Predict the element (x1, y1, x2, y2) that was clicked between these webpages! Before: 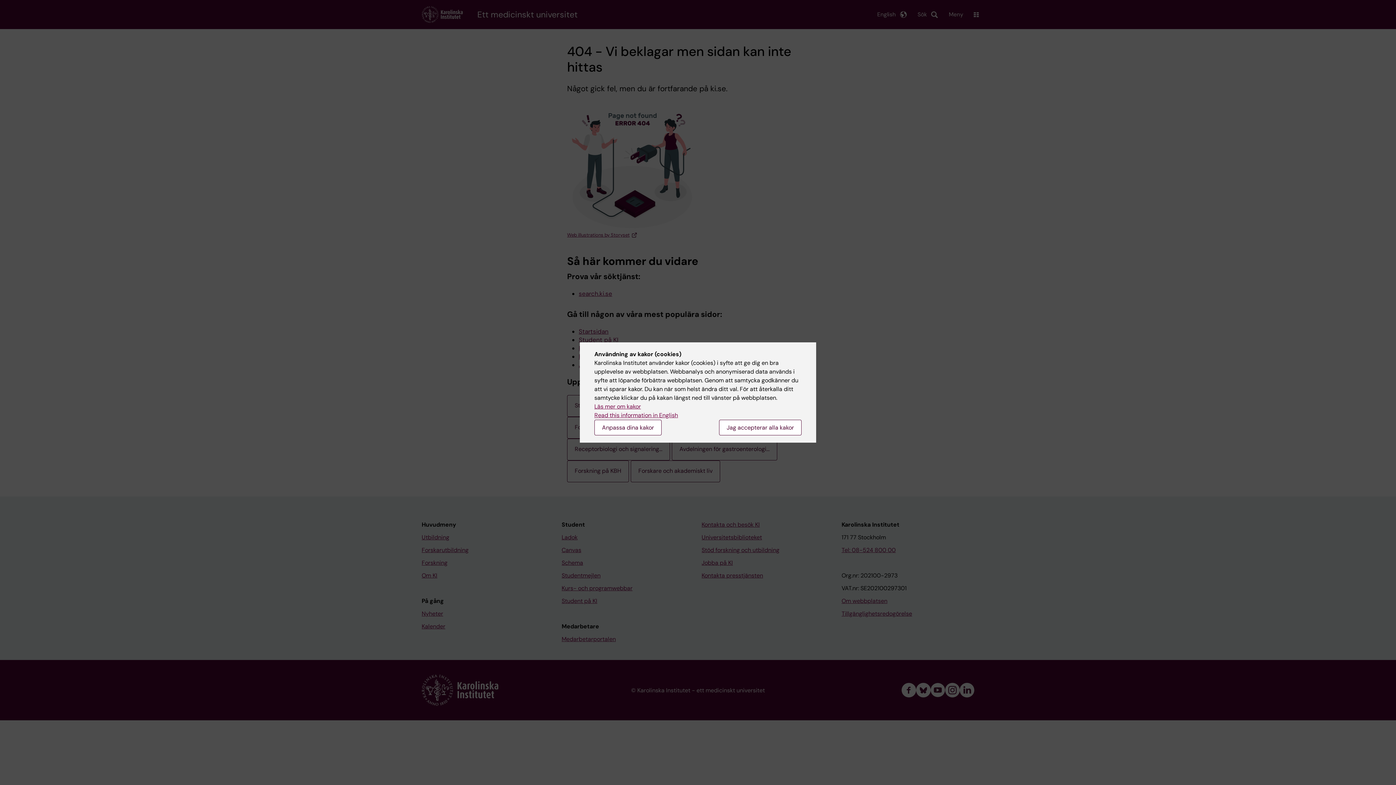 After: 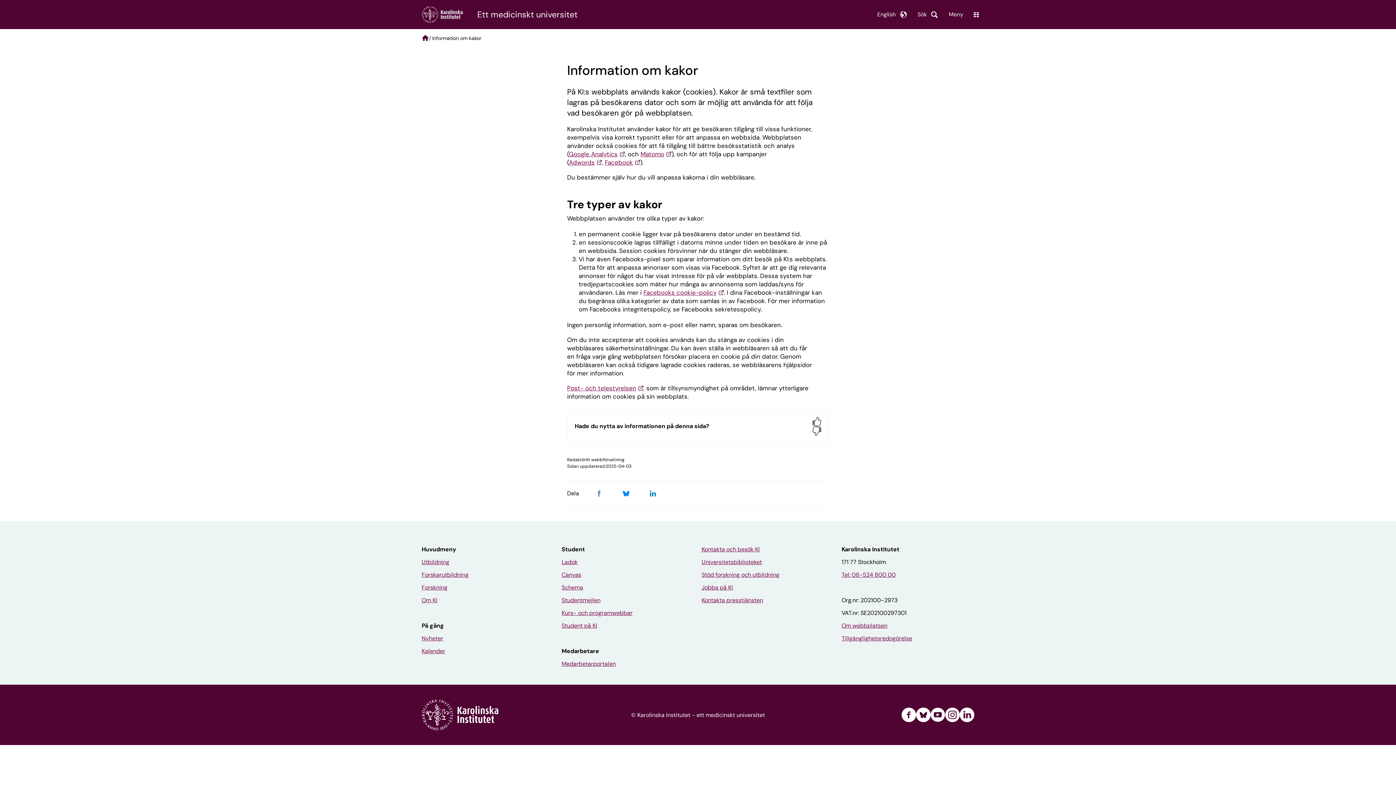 Action: label: Läs mer om kakor bbox: (594, 402, 641, 410)